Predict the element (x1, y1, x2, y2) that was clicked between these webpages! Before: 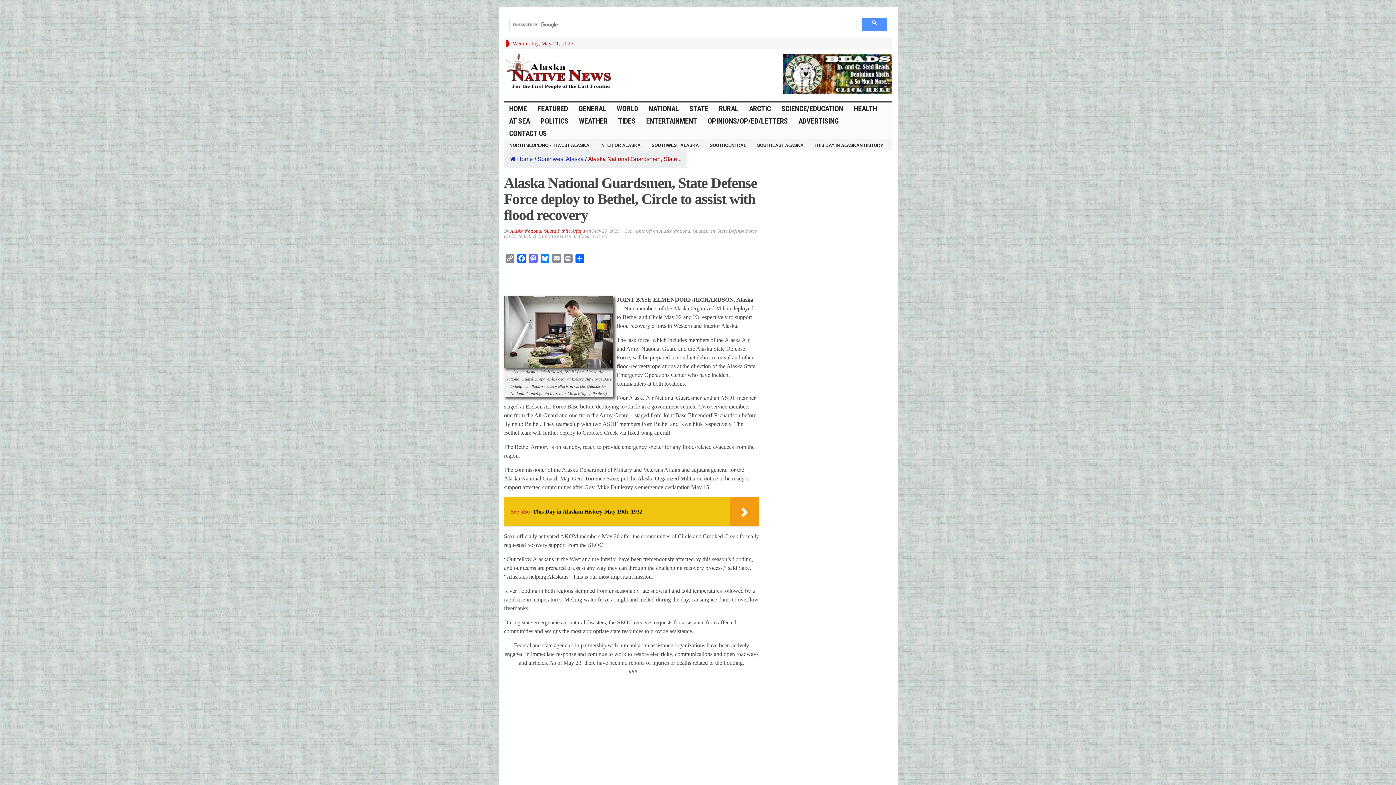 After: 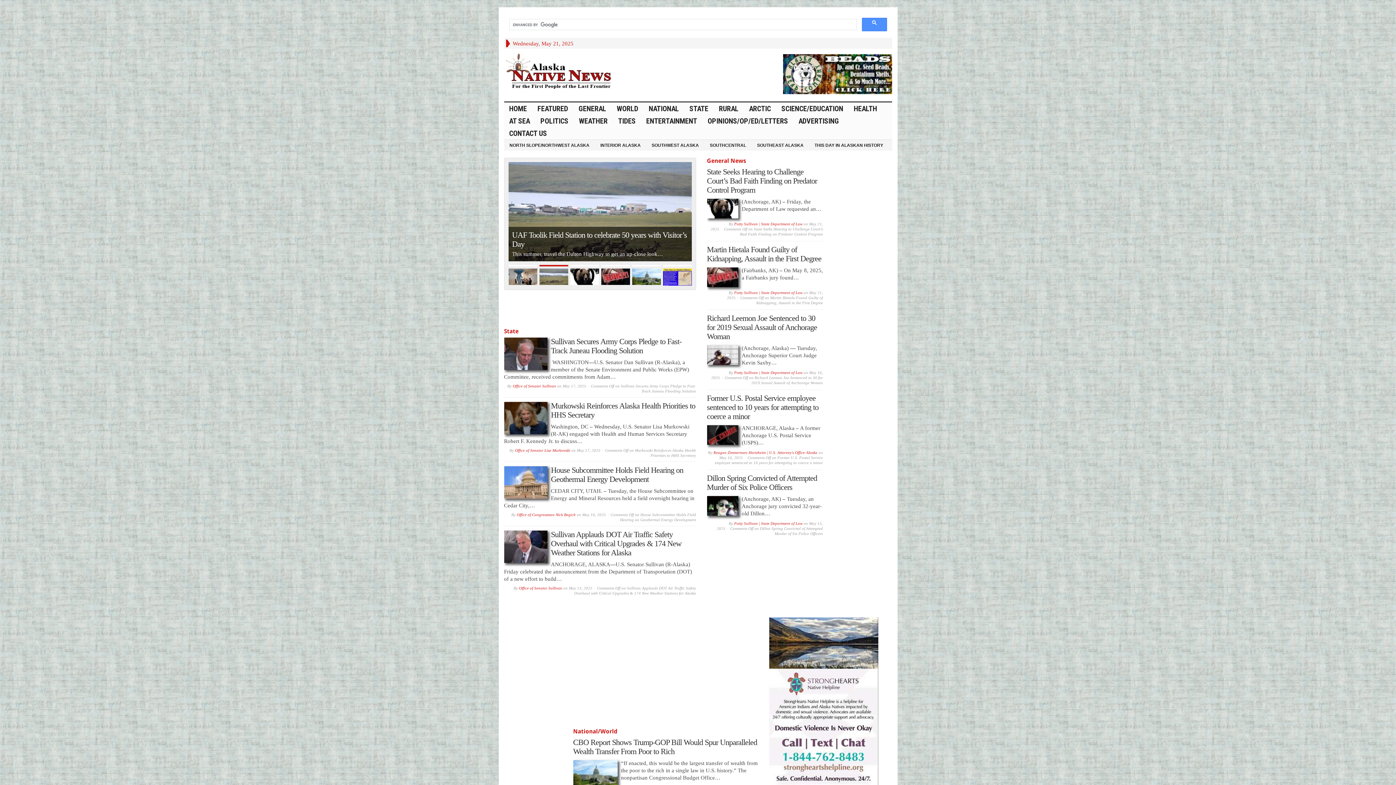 Action: bbox: (510, 156, 532, 162) label: Home